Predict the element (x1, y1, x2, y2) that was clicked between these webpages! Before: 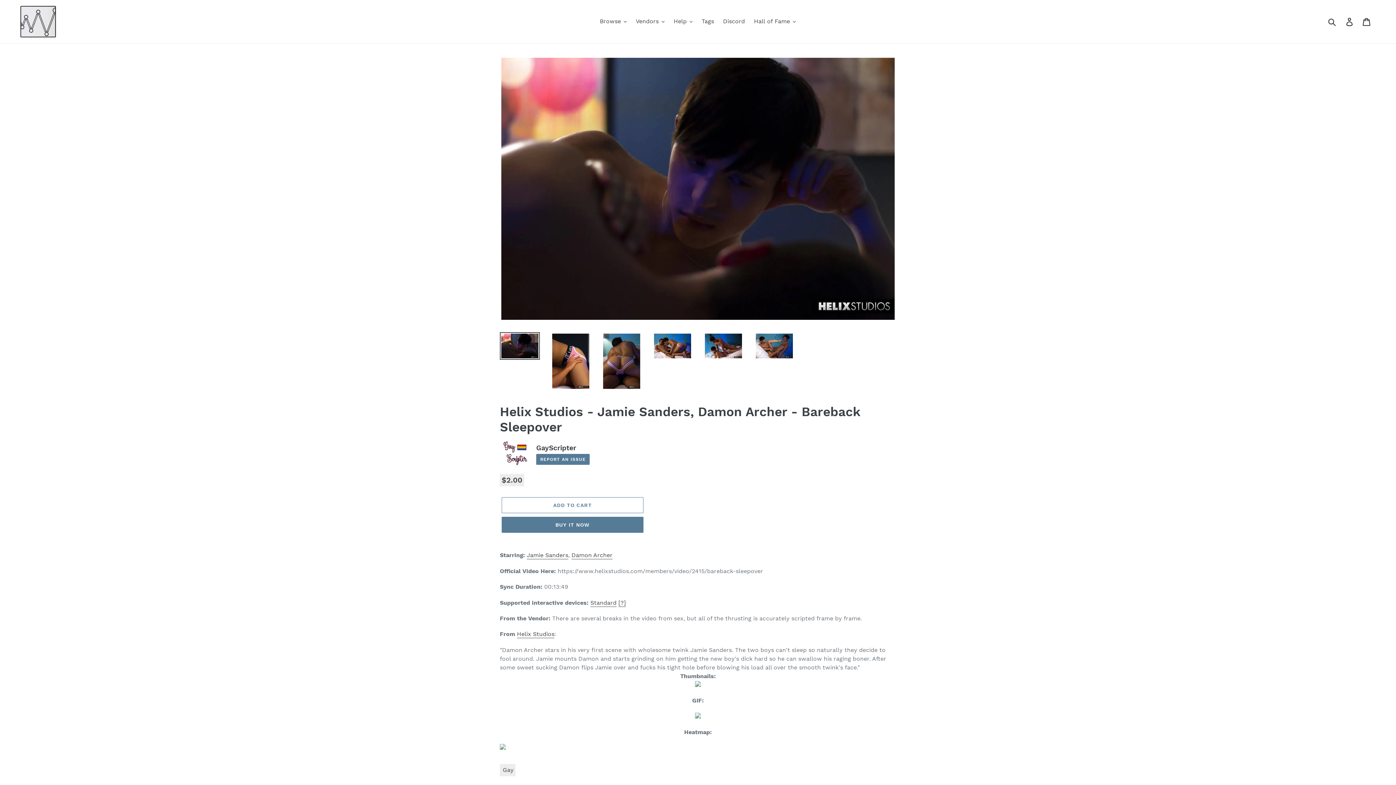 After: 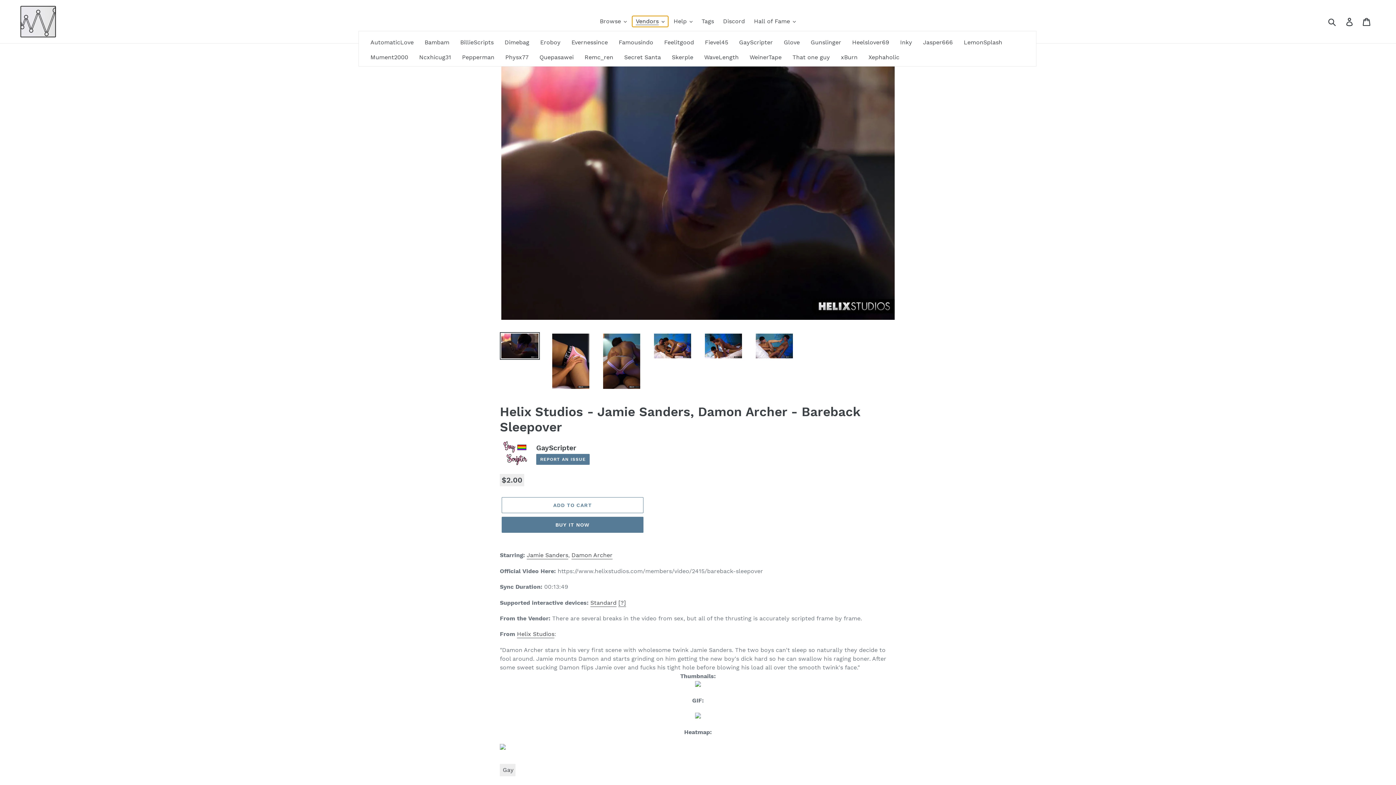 Action: bbox: (632, 16, 668, 26) label: Vendors